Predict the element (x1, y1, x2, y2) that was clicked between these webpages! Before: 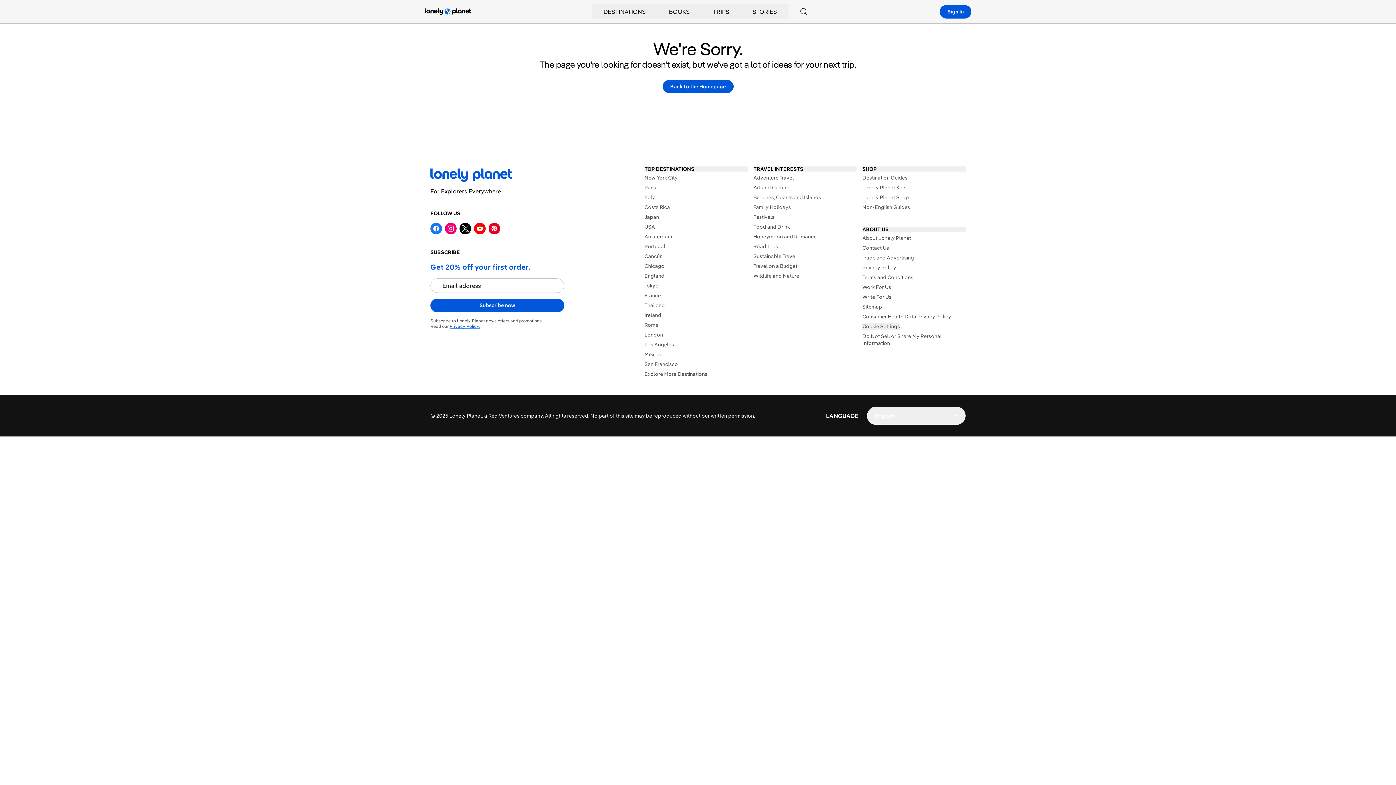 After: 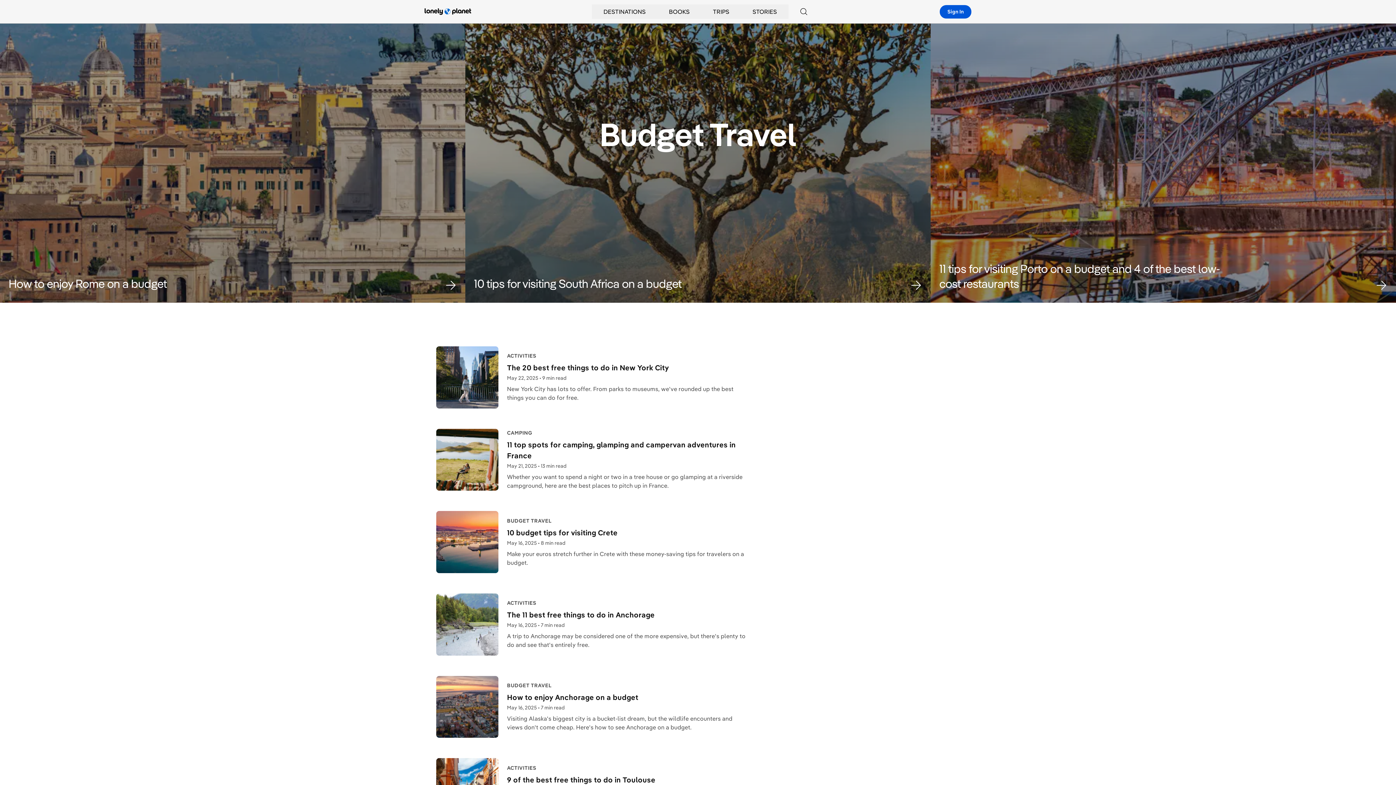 Action: label: Travel on a Budget bbox: (753, 262, 856, 269)